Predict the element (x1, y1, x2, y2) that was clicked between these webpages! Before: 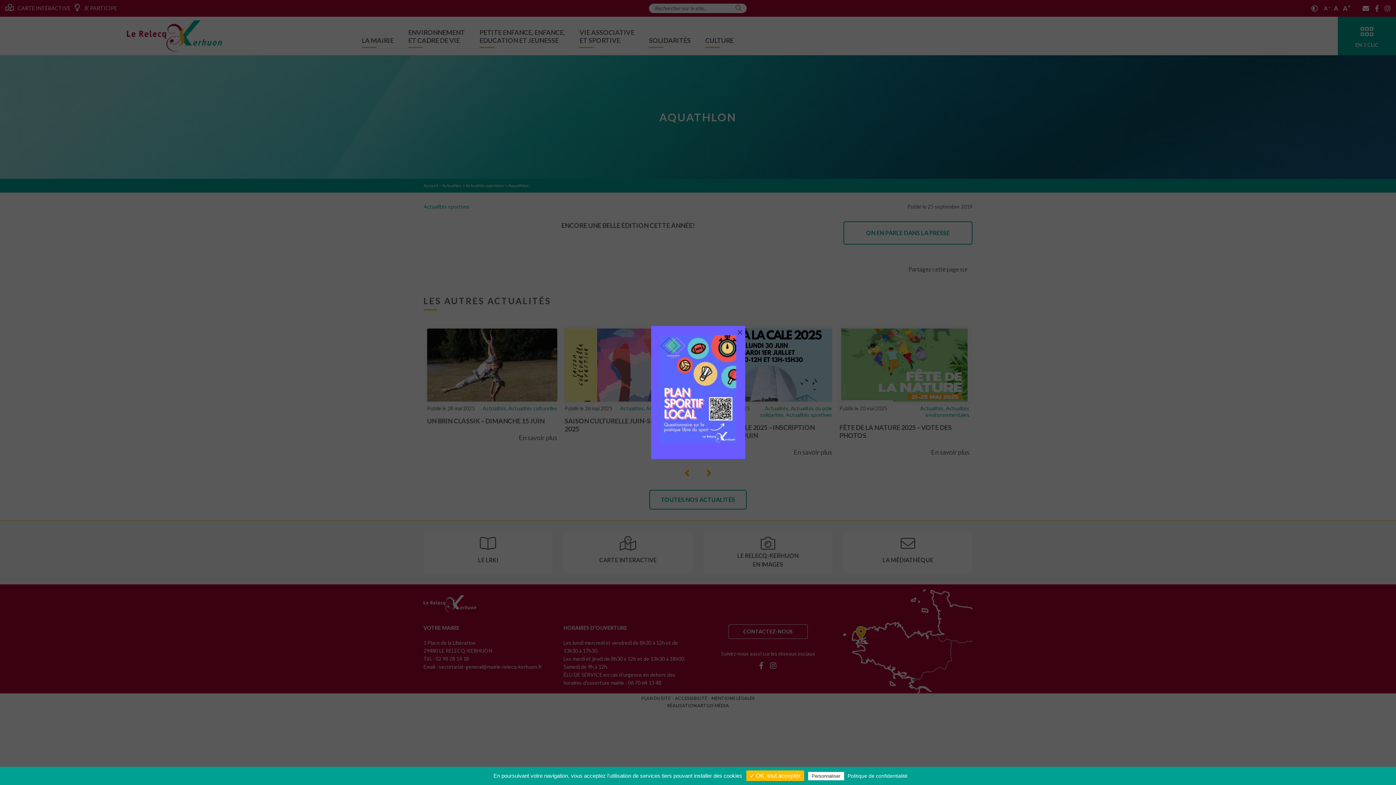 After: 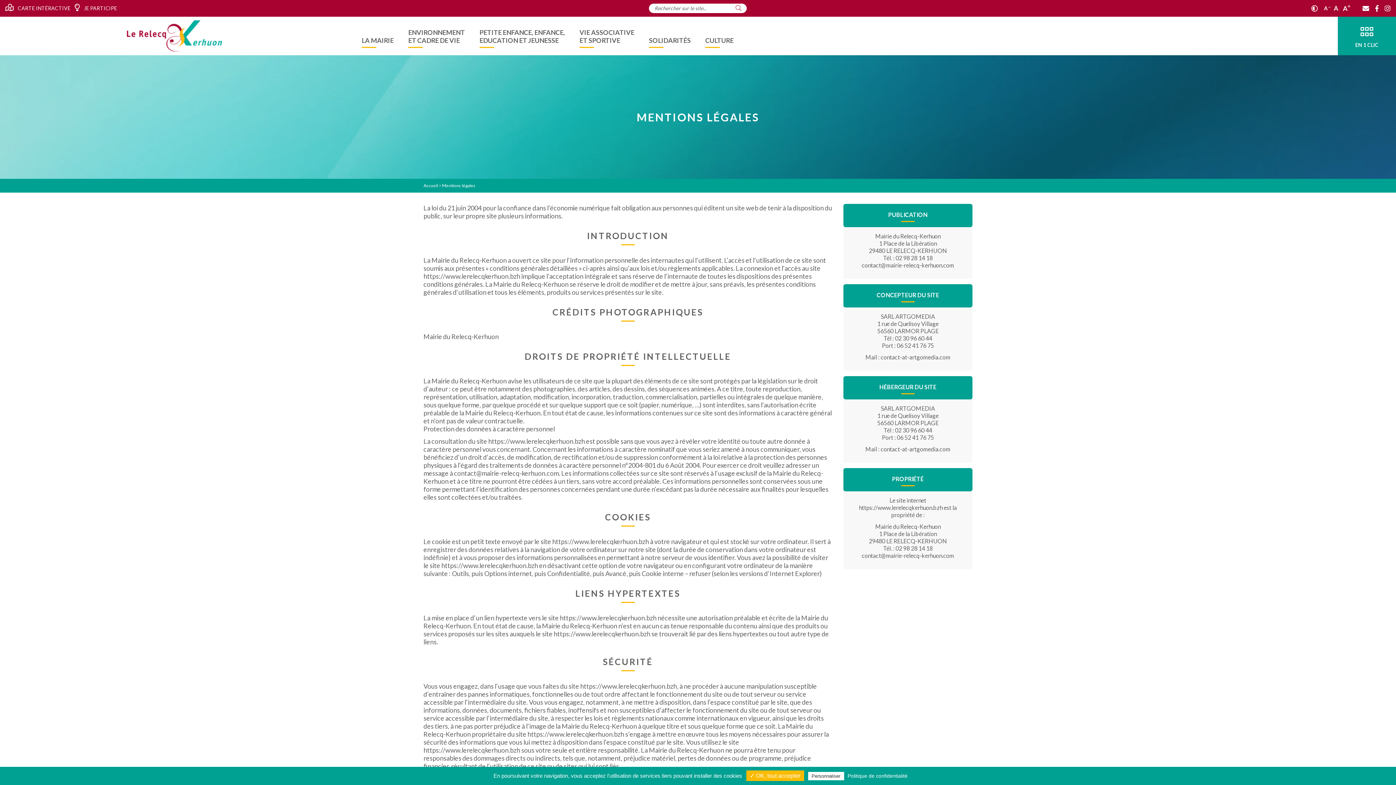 Action: label: Politique de confidentialité bbox: (845, 773, 910, 779)